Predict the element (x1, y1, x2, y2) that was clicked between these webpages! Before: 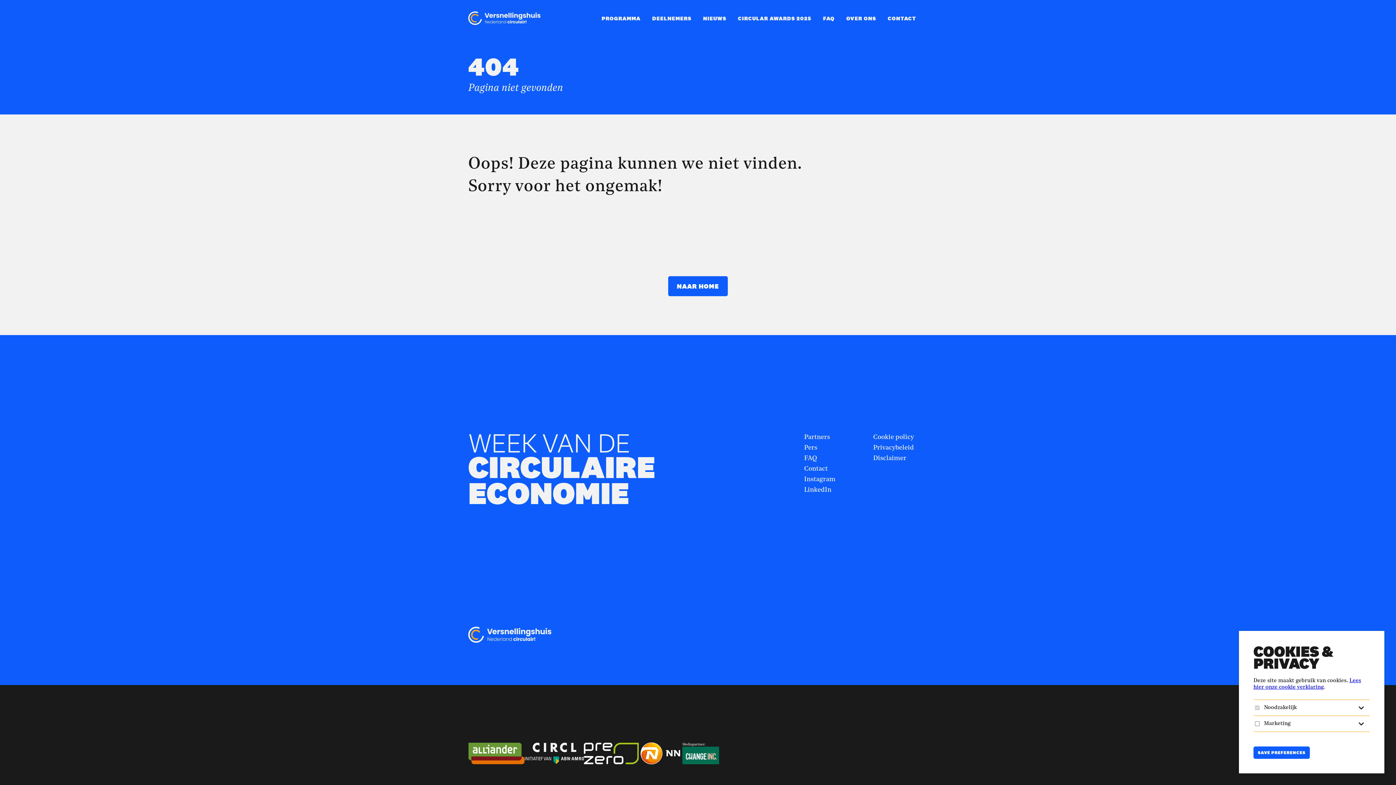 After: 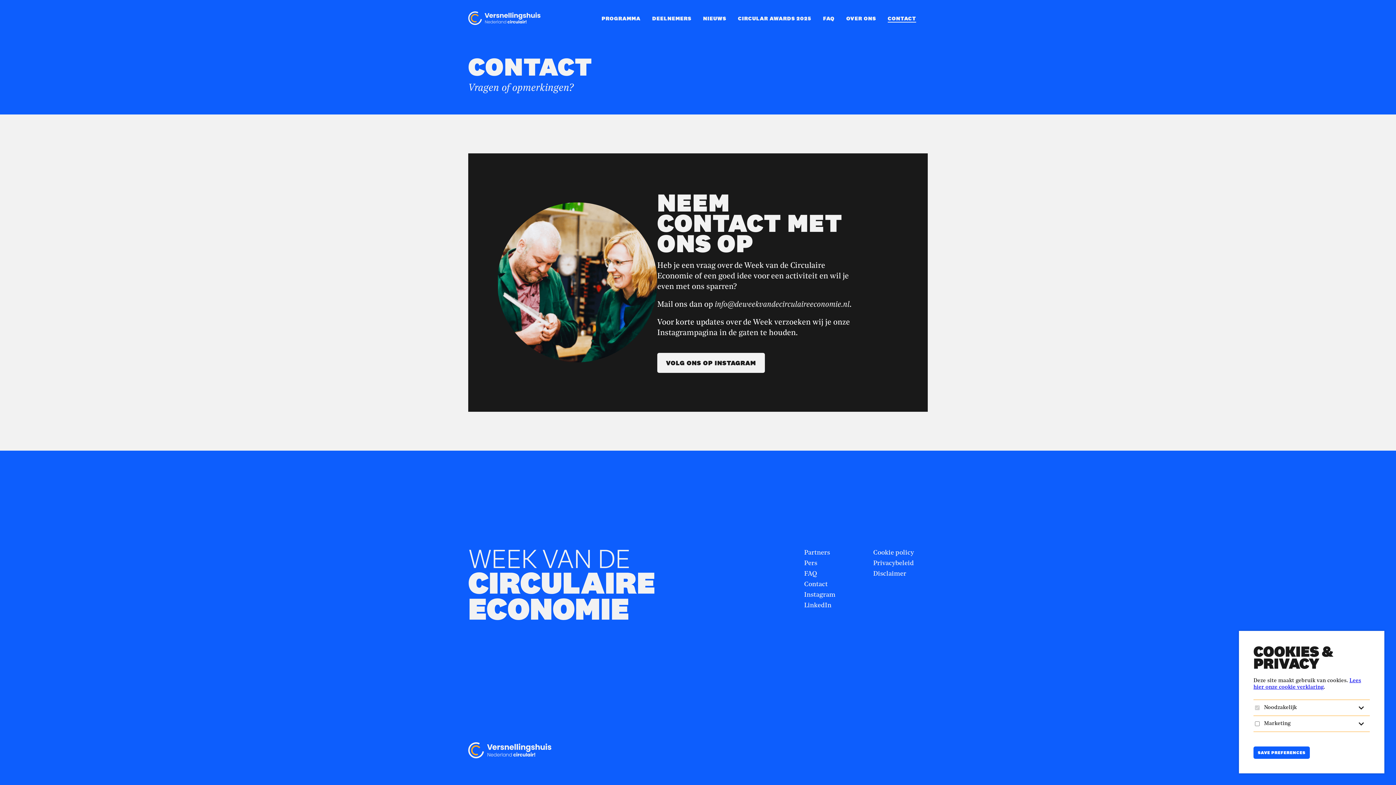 Action: label: Contact bbox: (804, 465, 828, 472)